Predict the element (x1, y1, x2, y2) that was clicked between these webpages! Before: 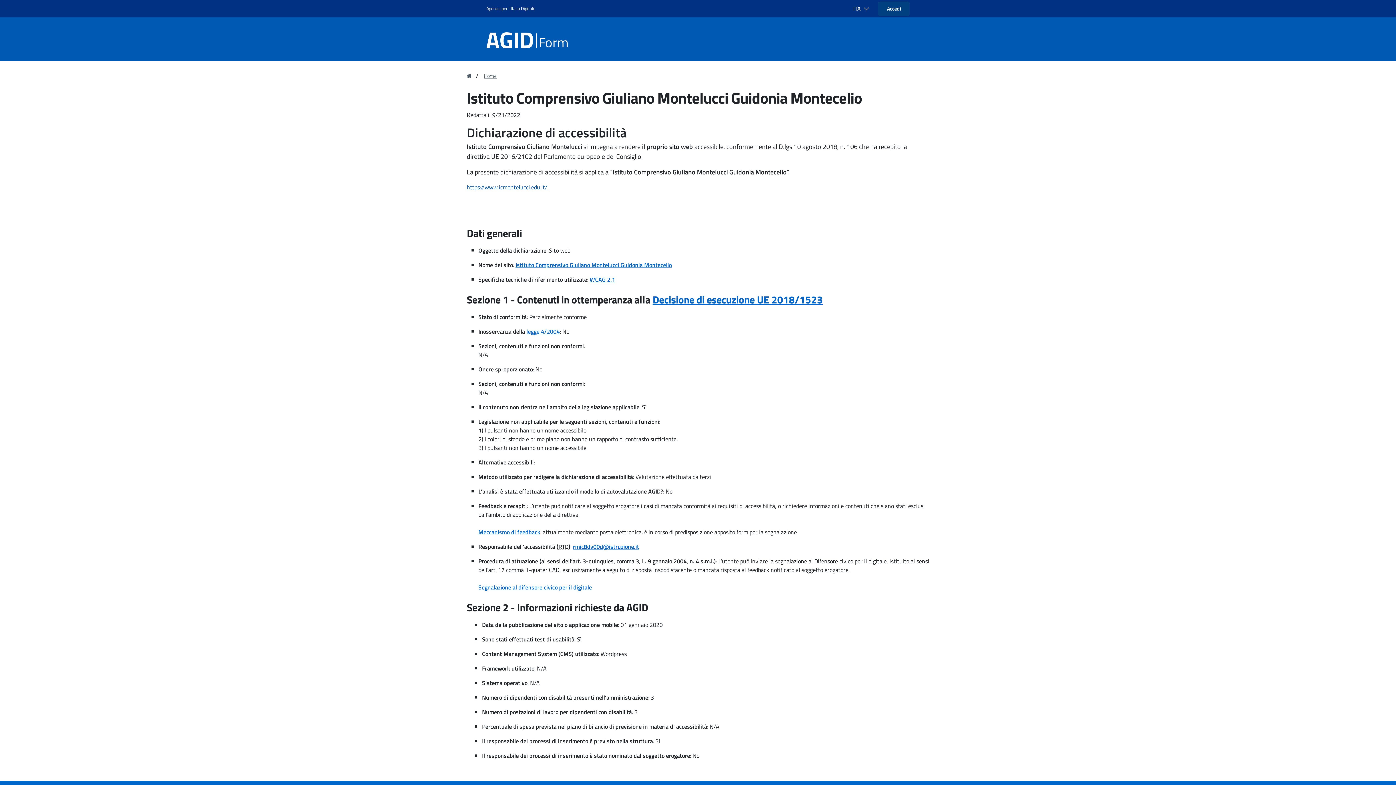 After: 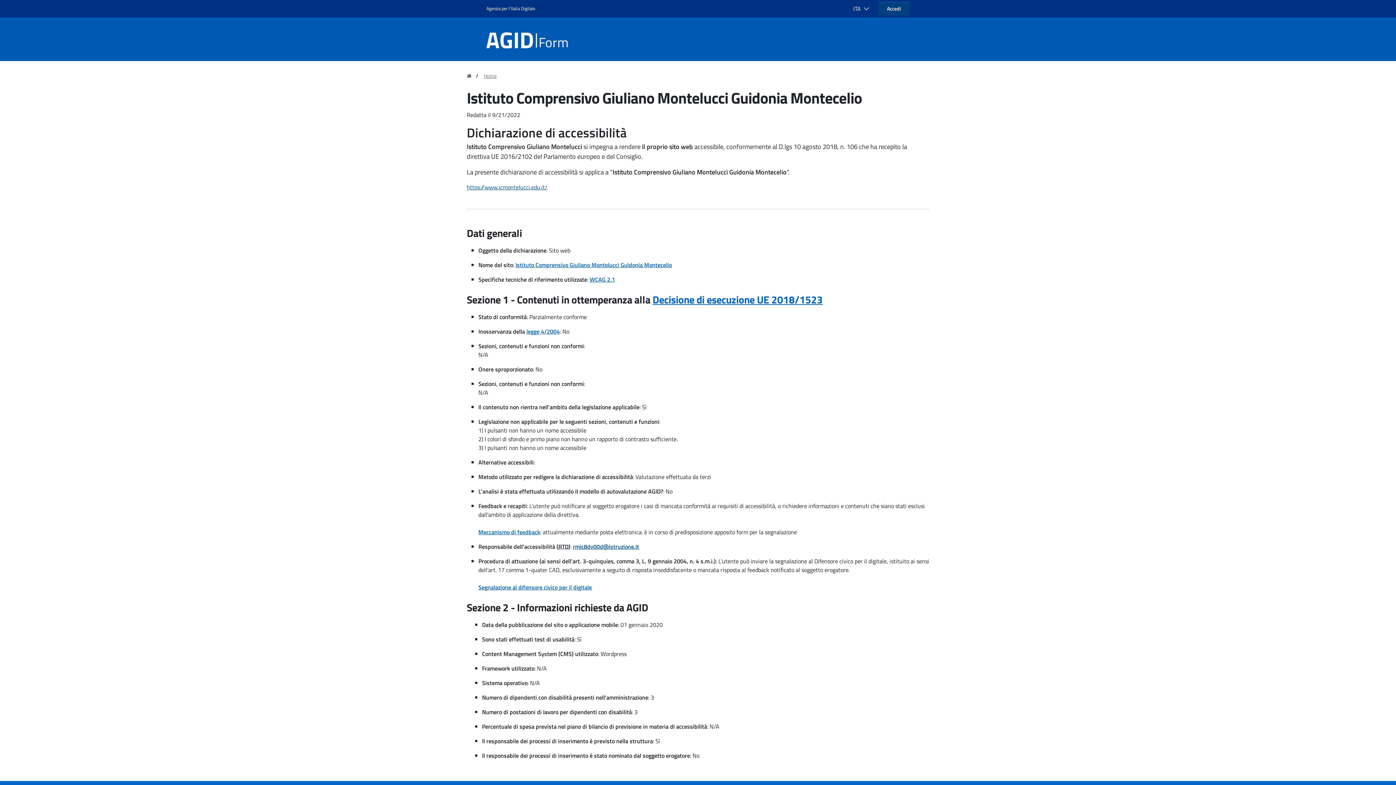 Action: label: rmic8dv00d@istruzione.it bbox: (573, 542, 639, 551)